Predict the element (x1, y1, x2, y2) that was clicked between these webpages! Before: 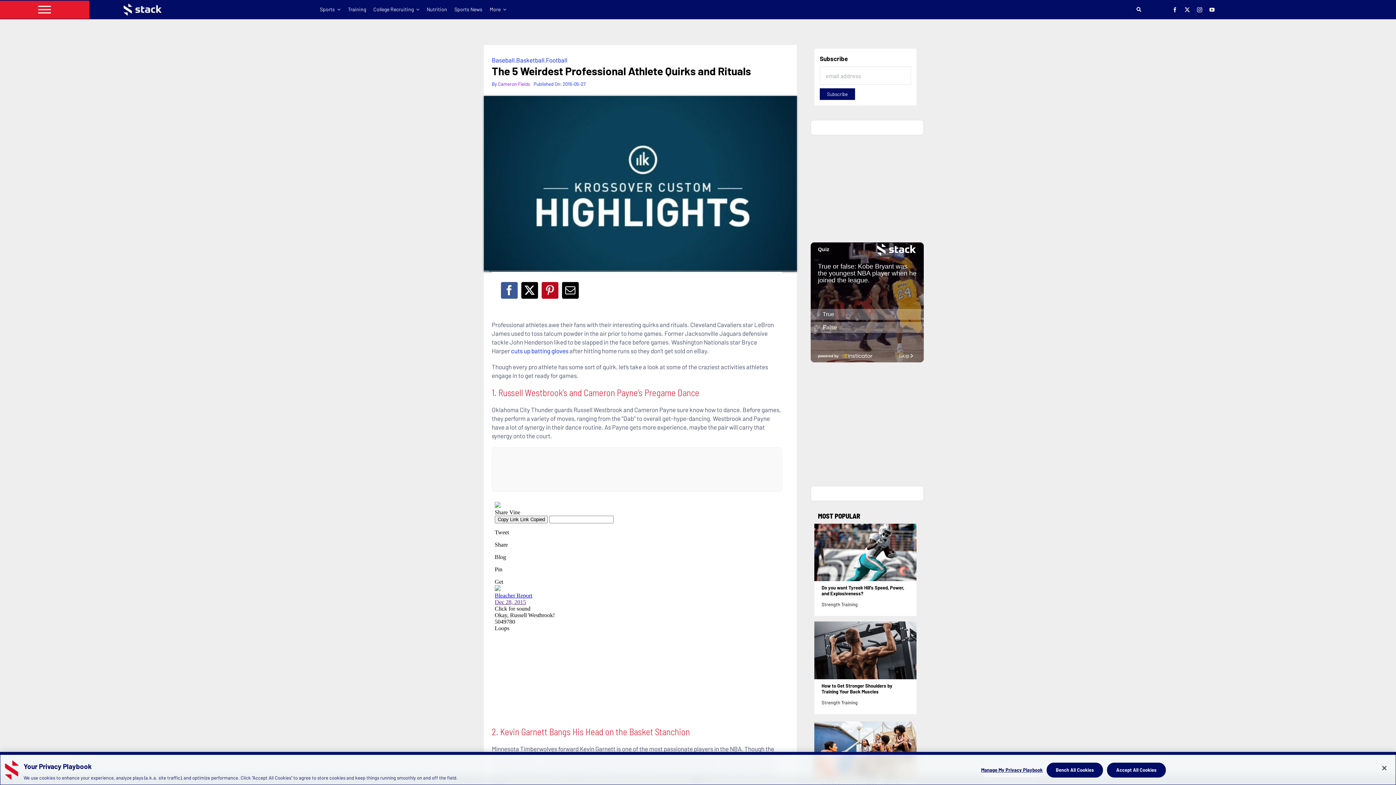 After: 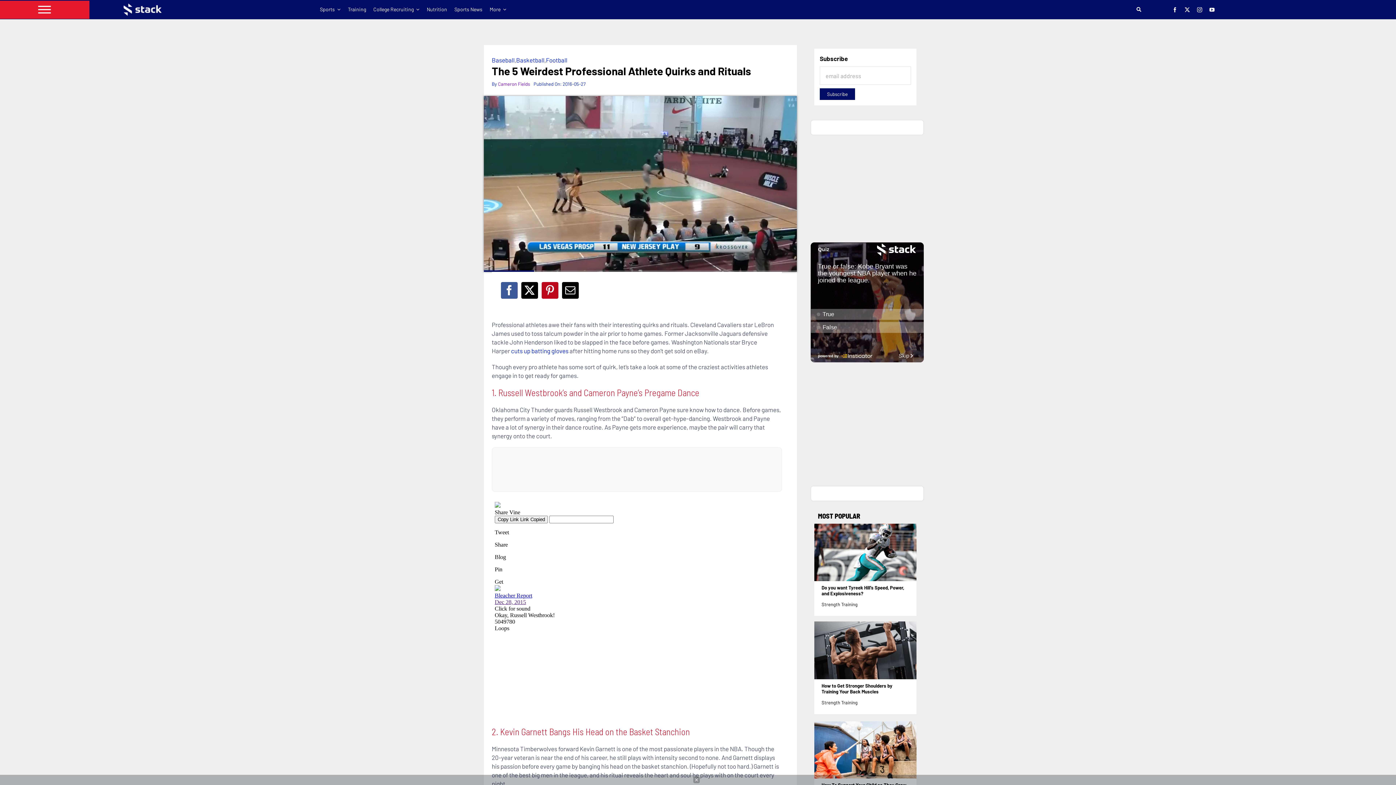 Action: label: Close bbox: (1376, 760, 1392, 776)